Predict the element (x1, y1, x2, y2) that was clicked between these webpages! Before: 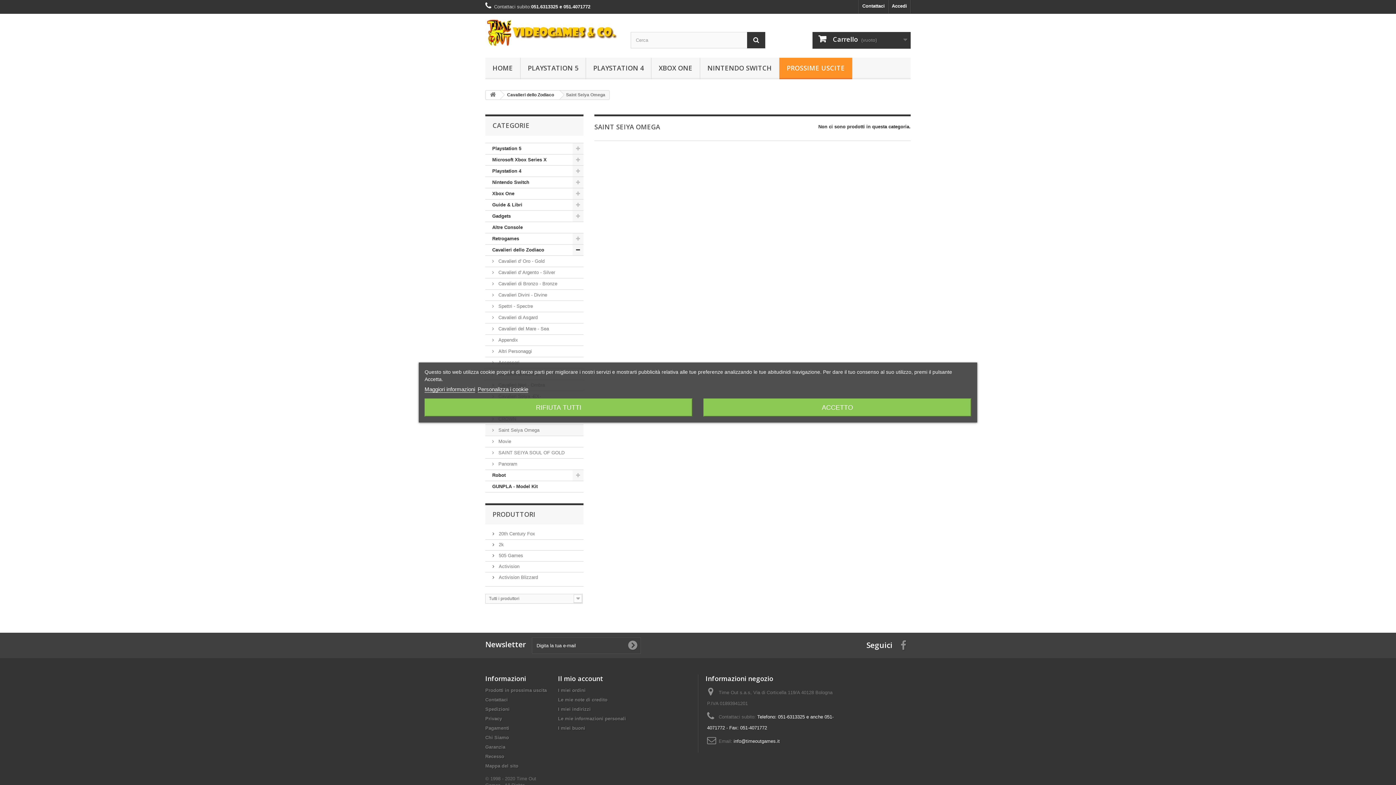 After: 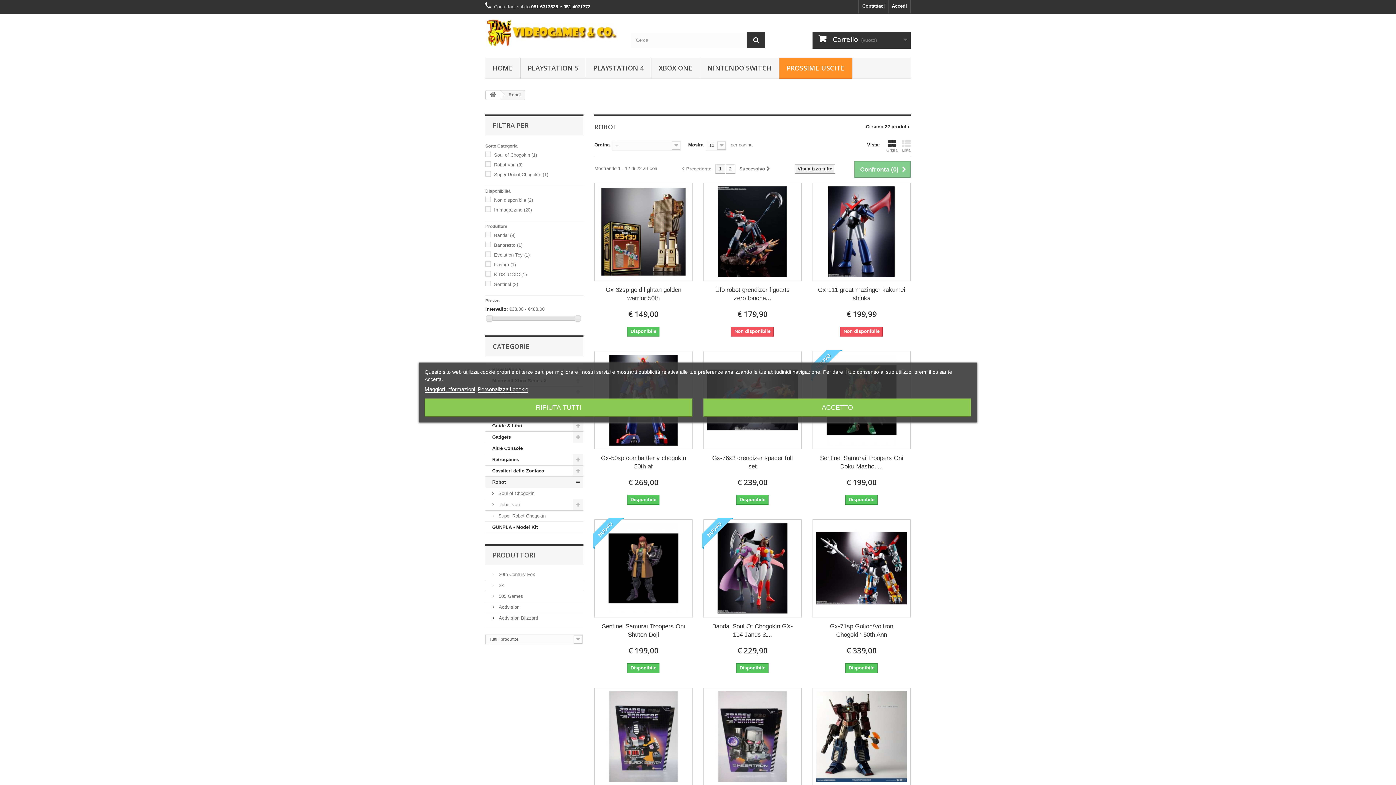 Action: label: Robot bbox: (485, 470, 583, 481)